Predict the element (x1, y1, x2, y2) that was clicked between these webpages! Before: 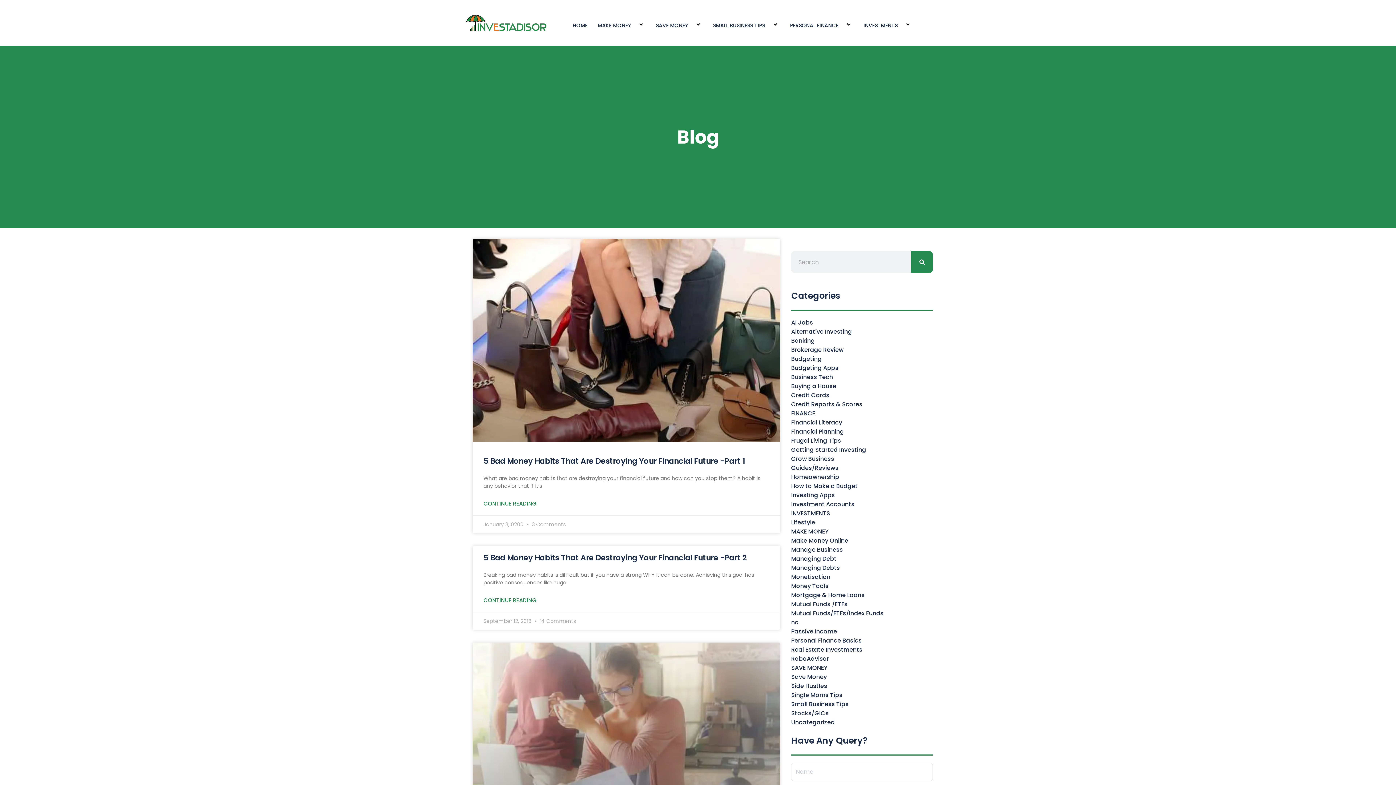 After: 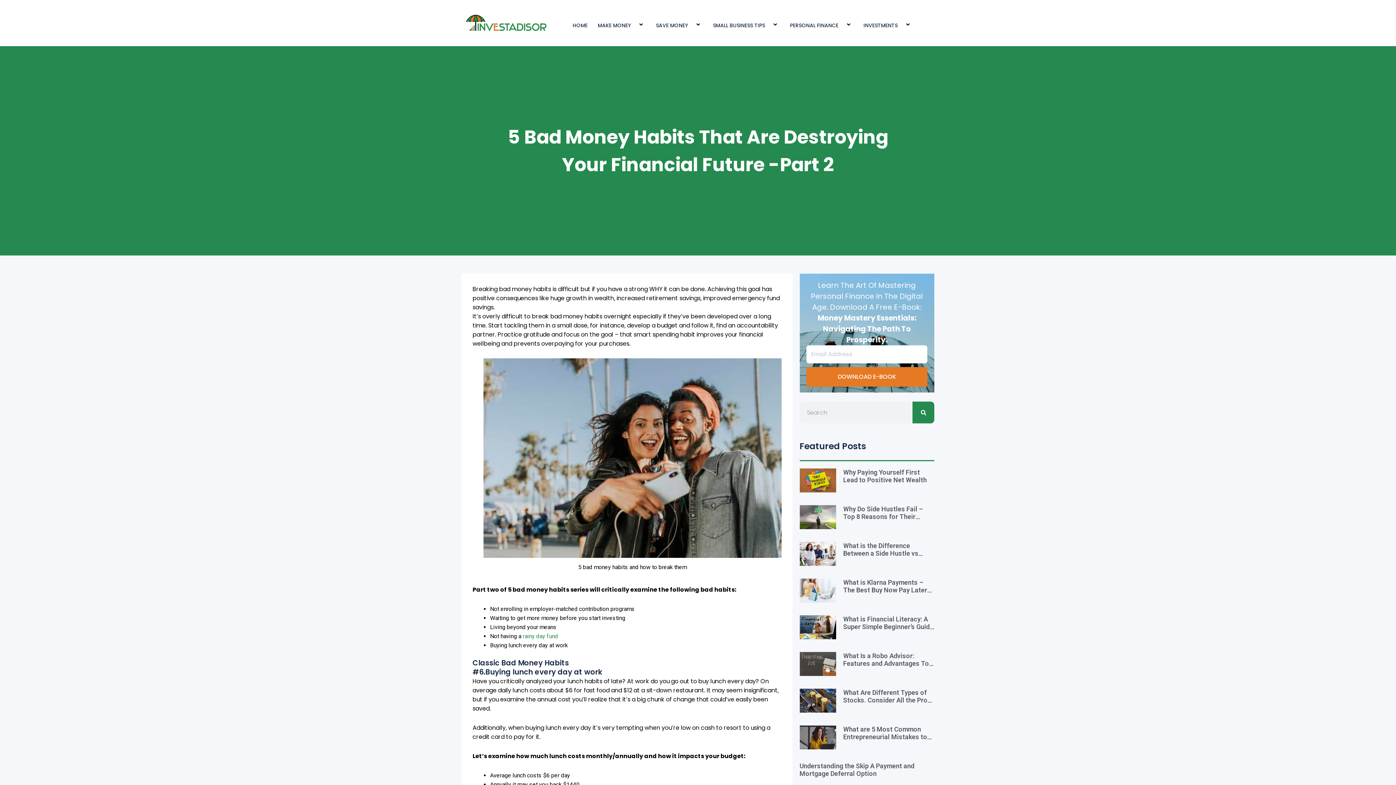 Action: bbox: (483, 552, 746, 563) label: 5 Bad Money Habits That Are Destroying Your Financial Future -Part 2